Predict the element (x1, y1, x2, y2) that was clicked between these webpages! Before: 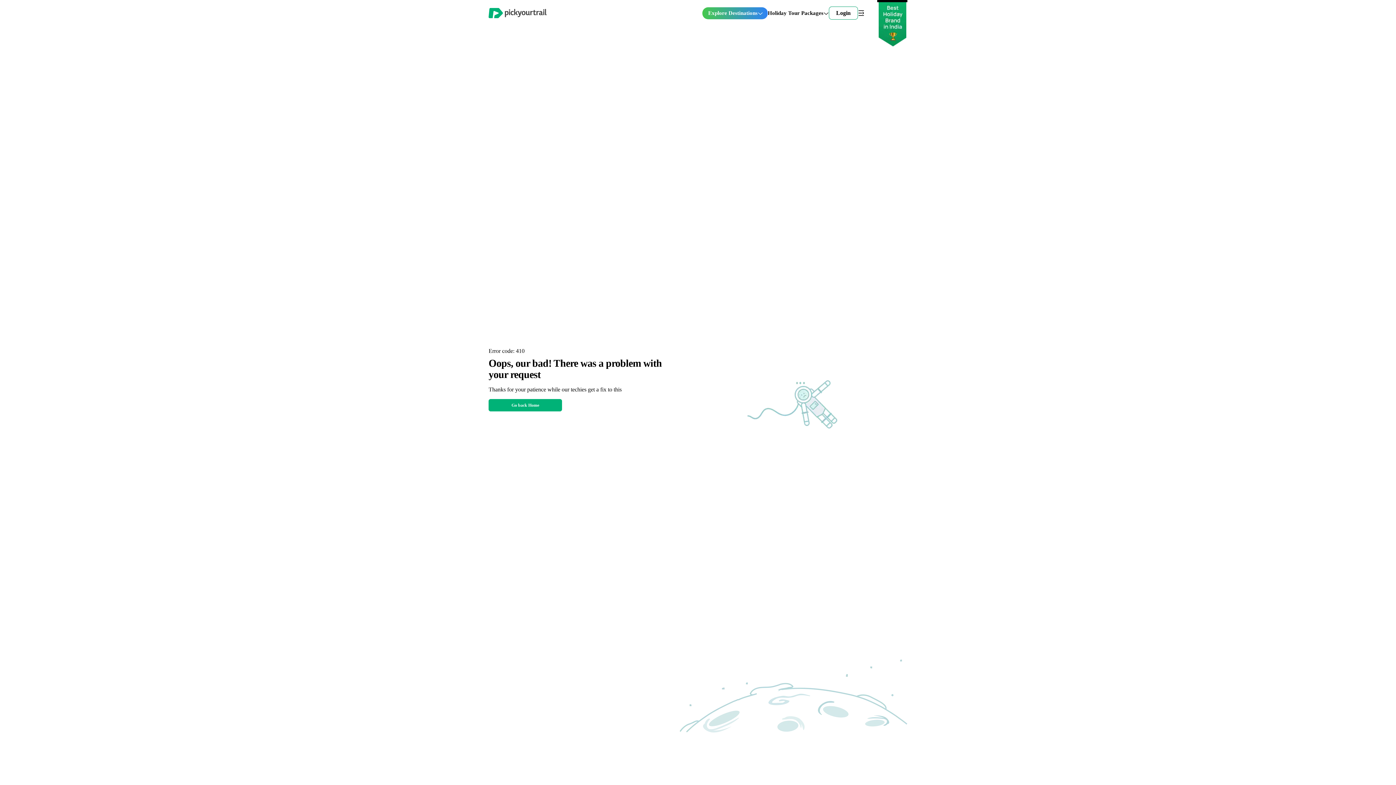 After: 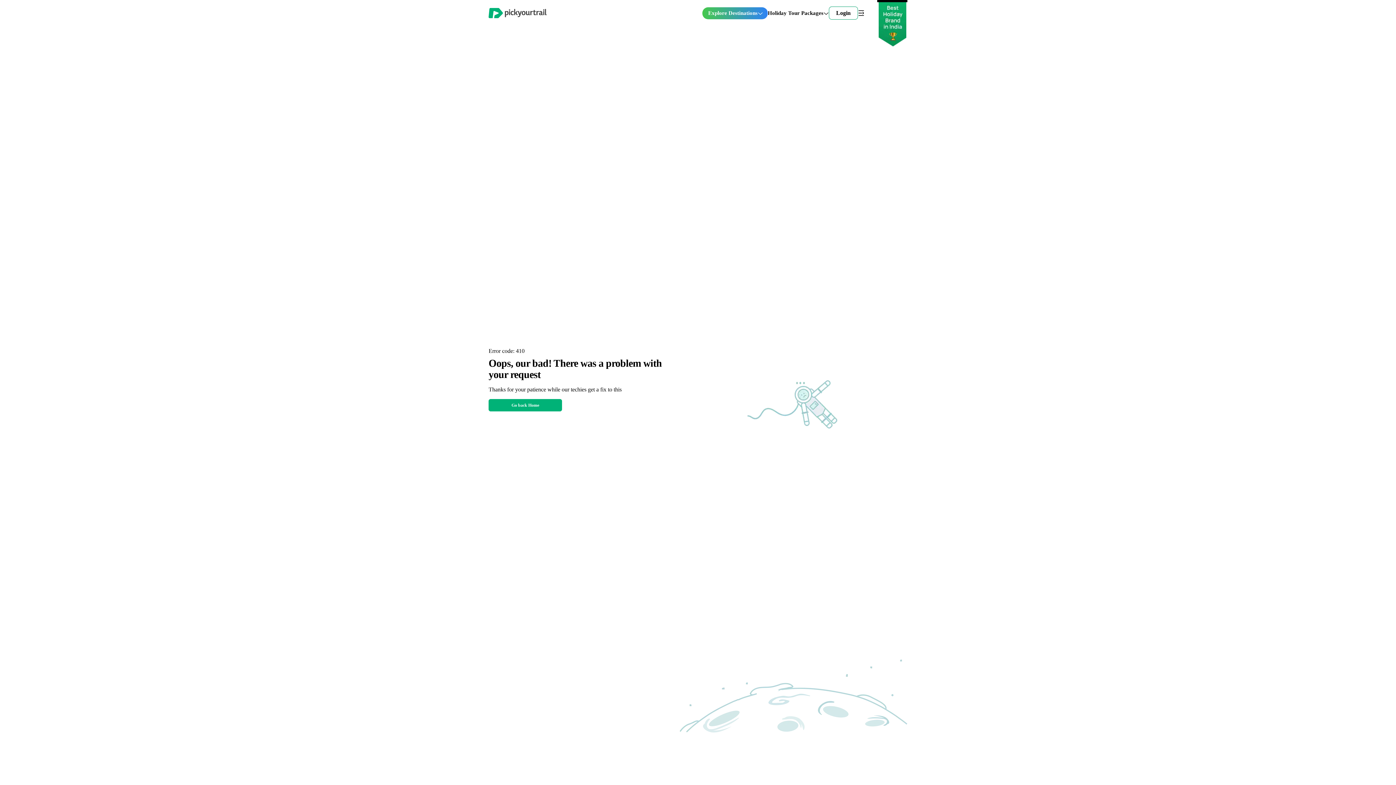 Action: label: Explore Destinations bbox: (708, 10, 763, 15)